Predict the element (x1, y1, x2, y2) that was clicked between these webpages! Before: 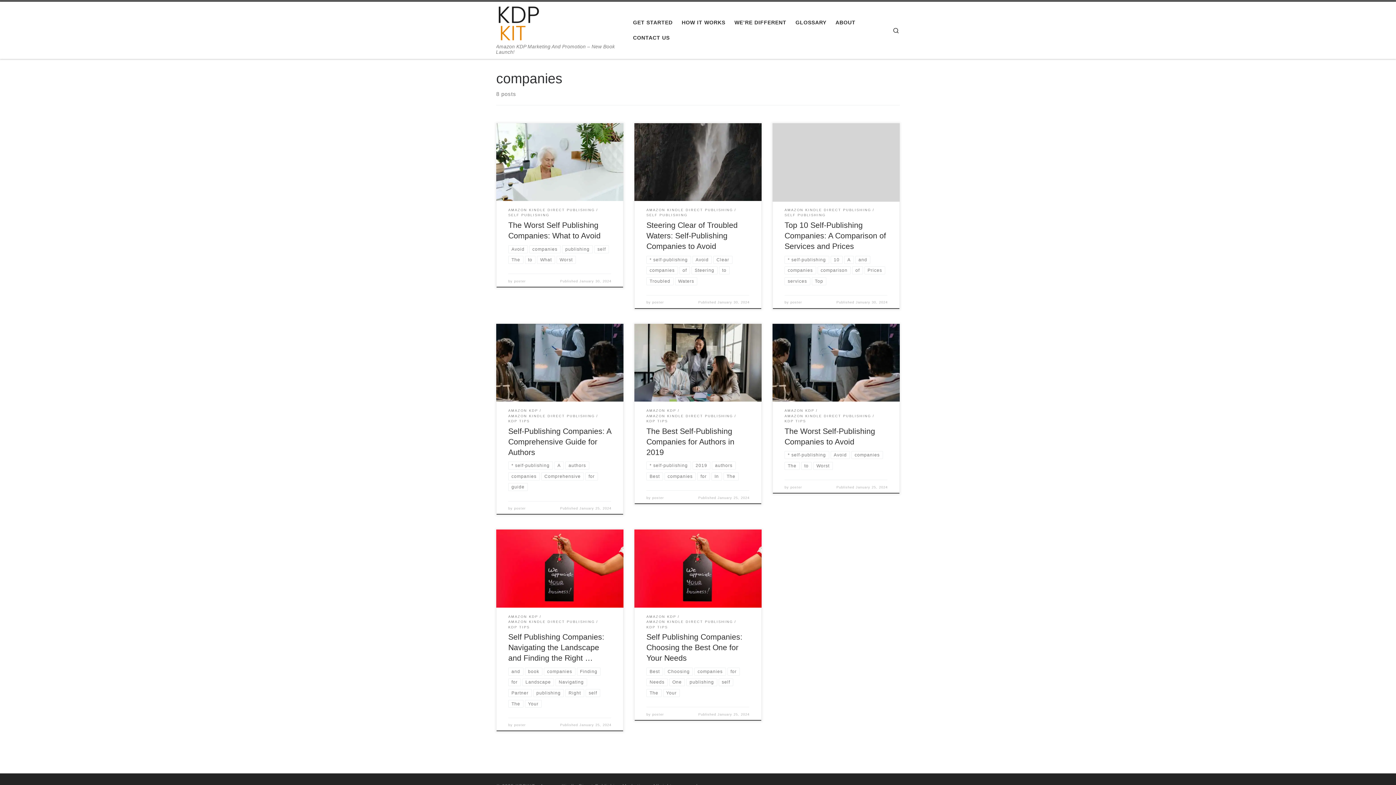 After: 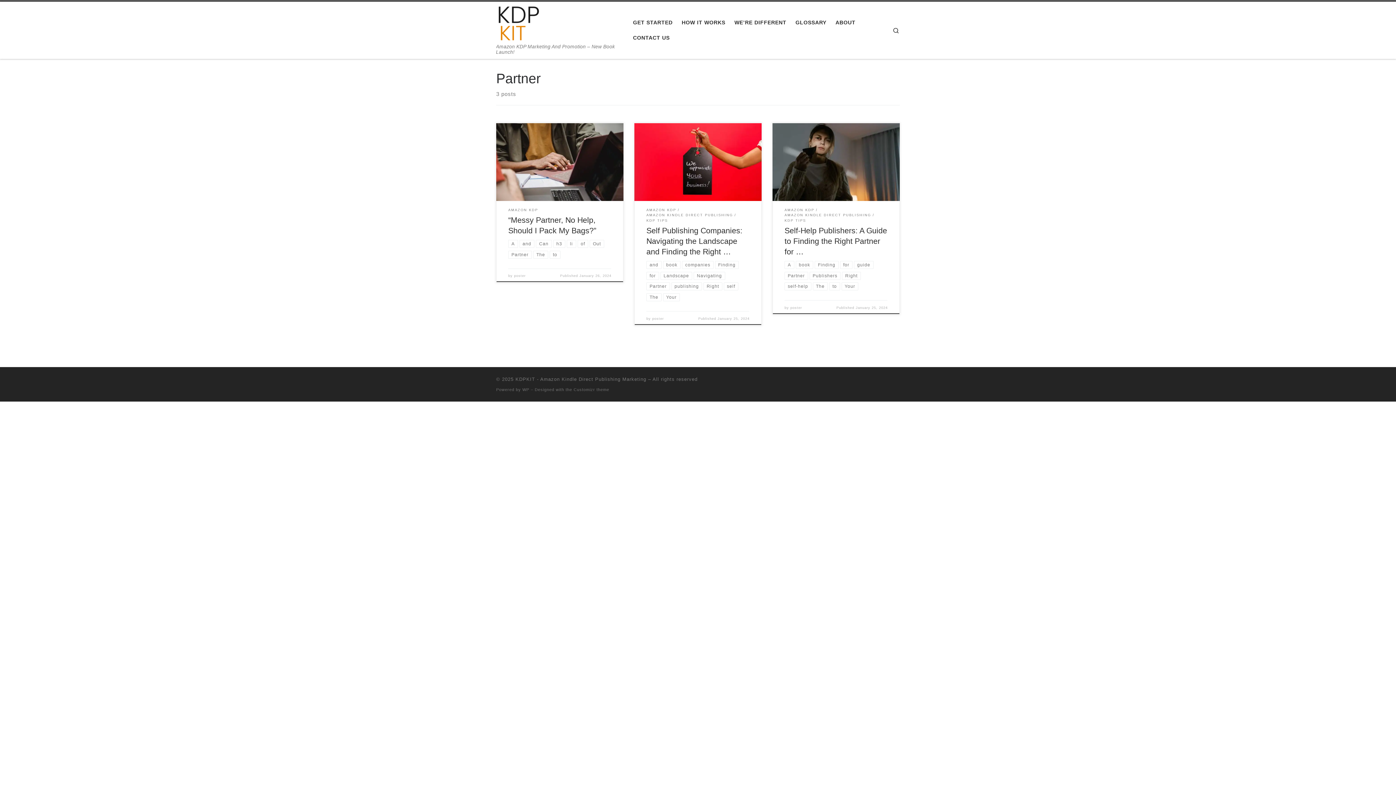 Action: label: Partner bbox: (508, 689, 531, 697)